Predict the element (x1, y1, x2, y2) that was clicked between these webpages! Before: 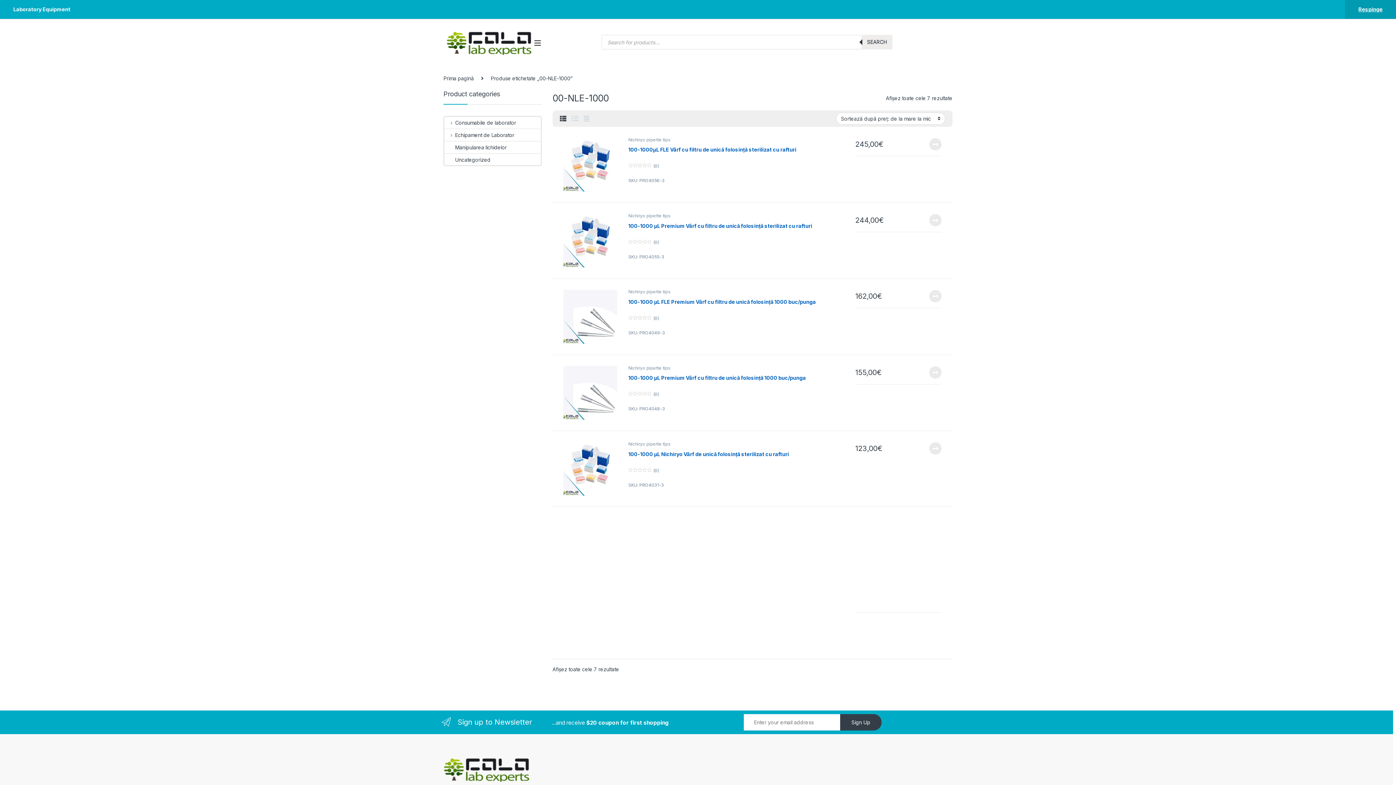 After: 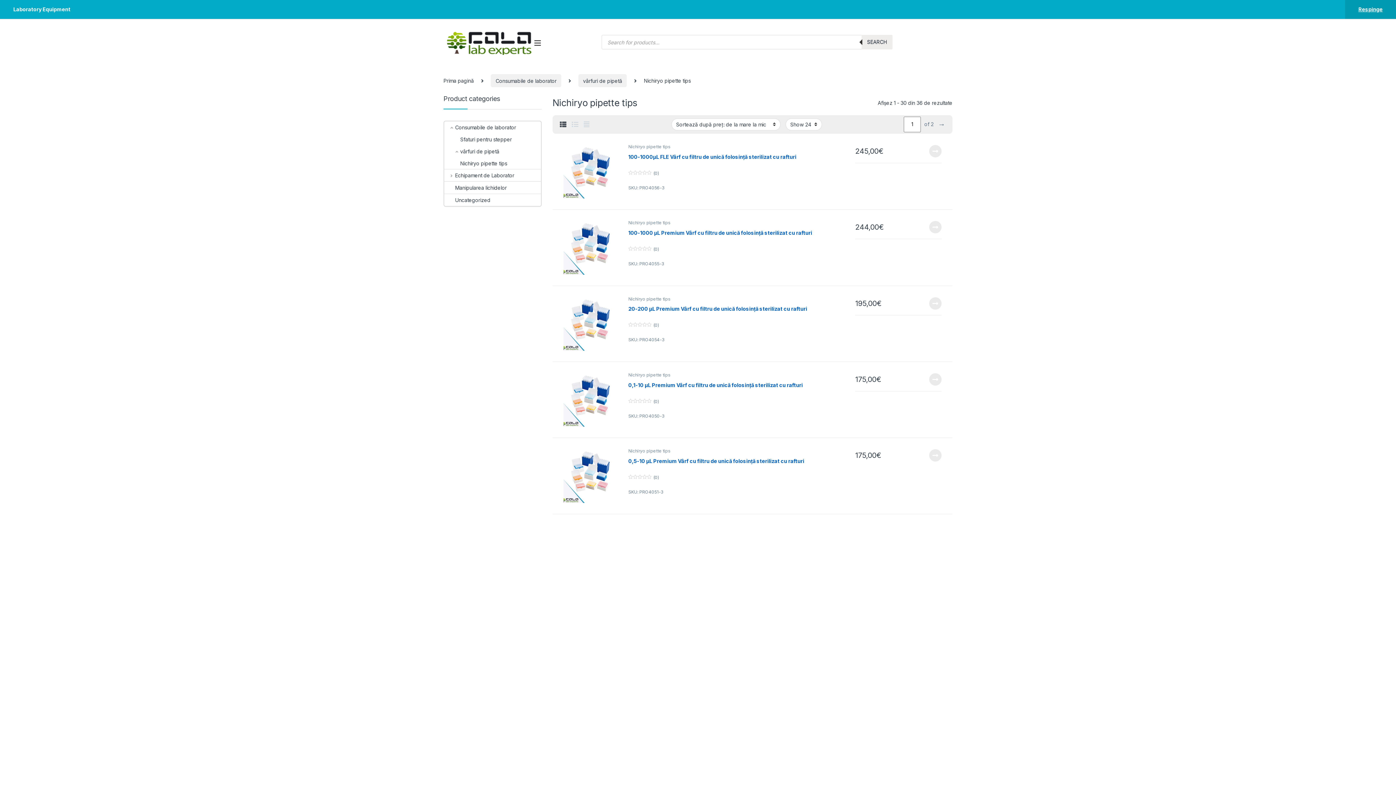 Action: label: Nichiryo pipette tips bbox: (628, 365, 670, 370)